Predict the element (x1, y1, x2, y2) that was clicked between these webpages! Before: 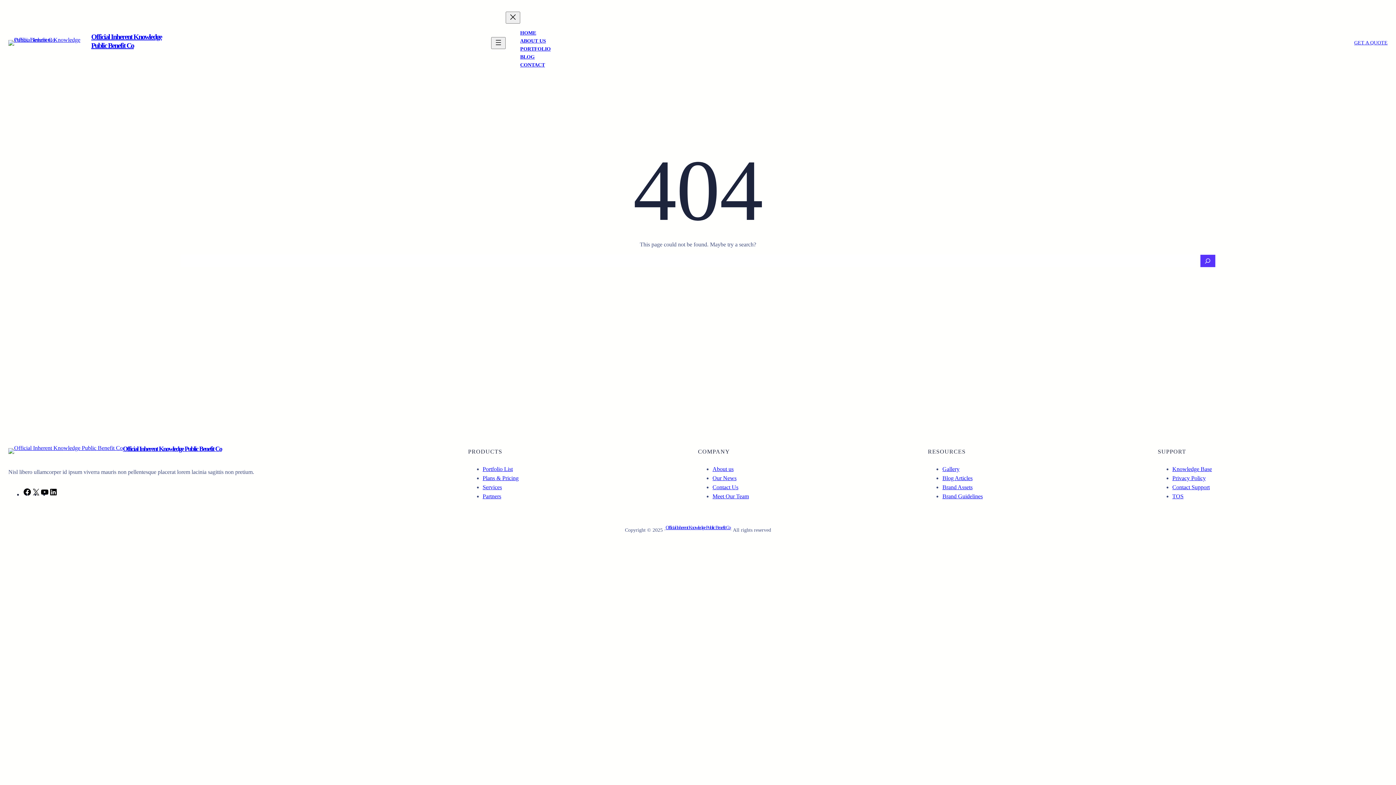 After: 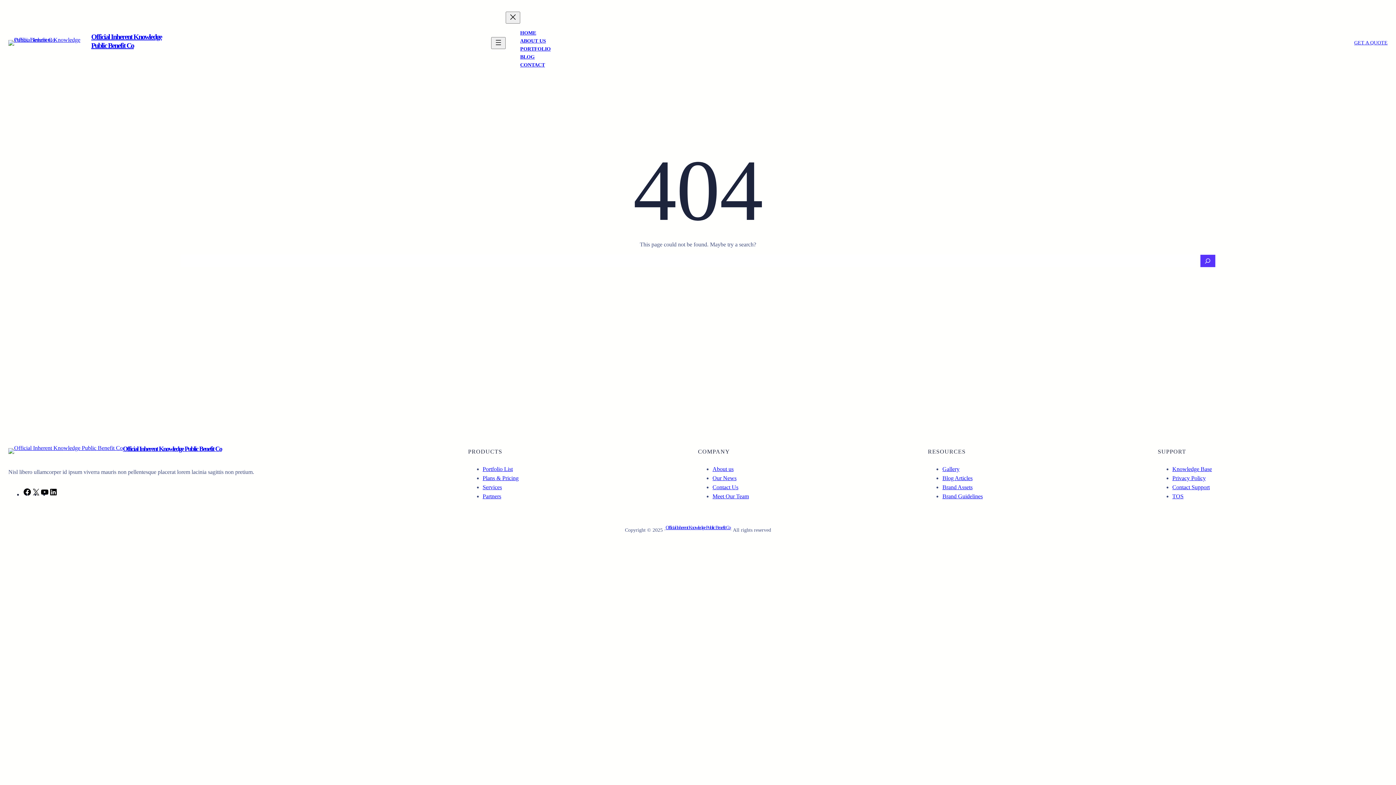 Action: bbox: (712, 493, 749, 499) label: Meet Our Team